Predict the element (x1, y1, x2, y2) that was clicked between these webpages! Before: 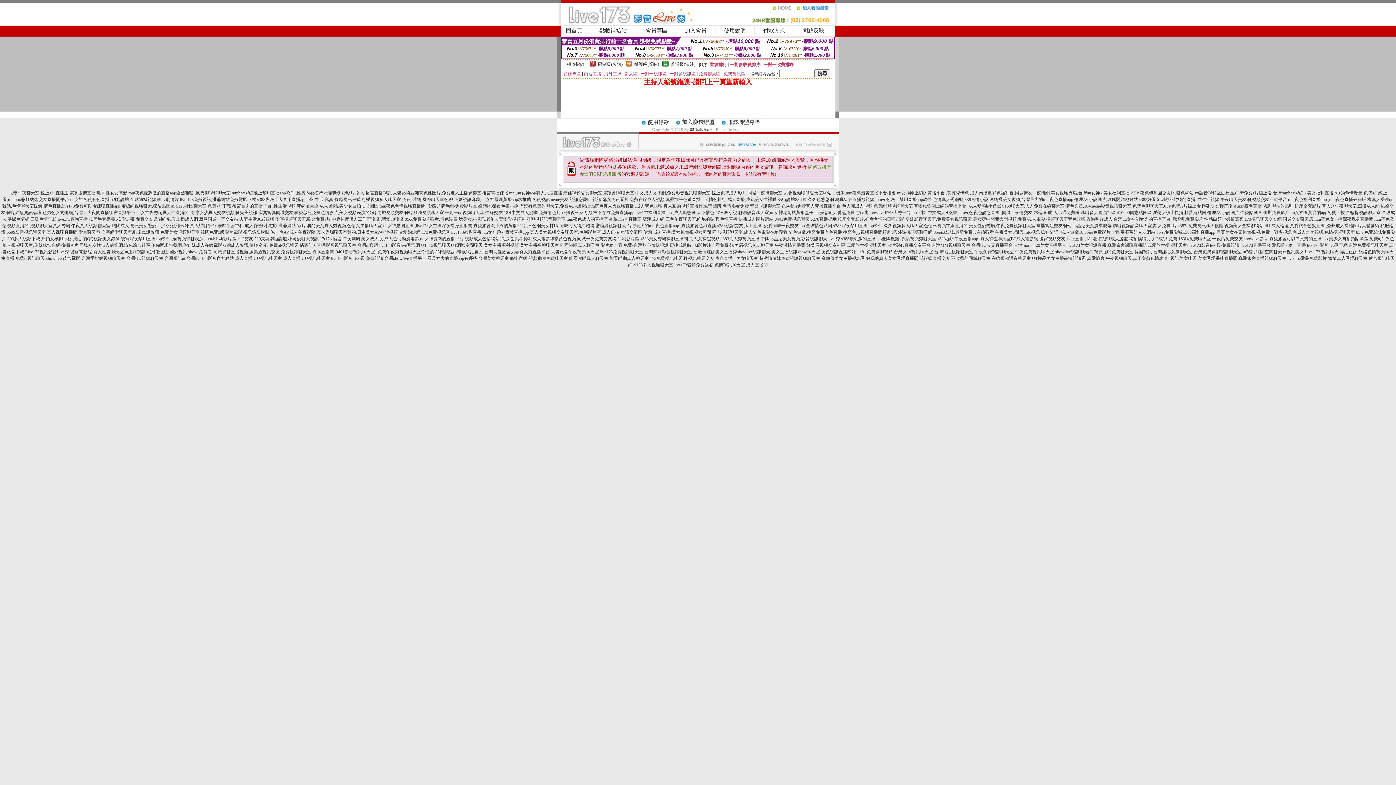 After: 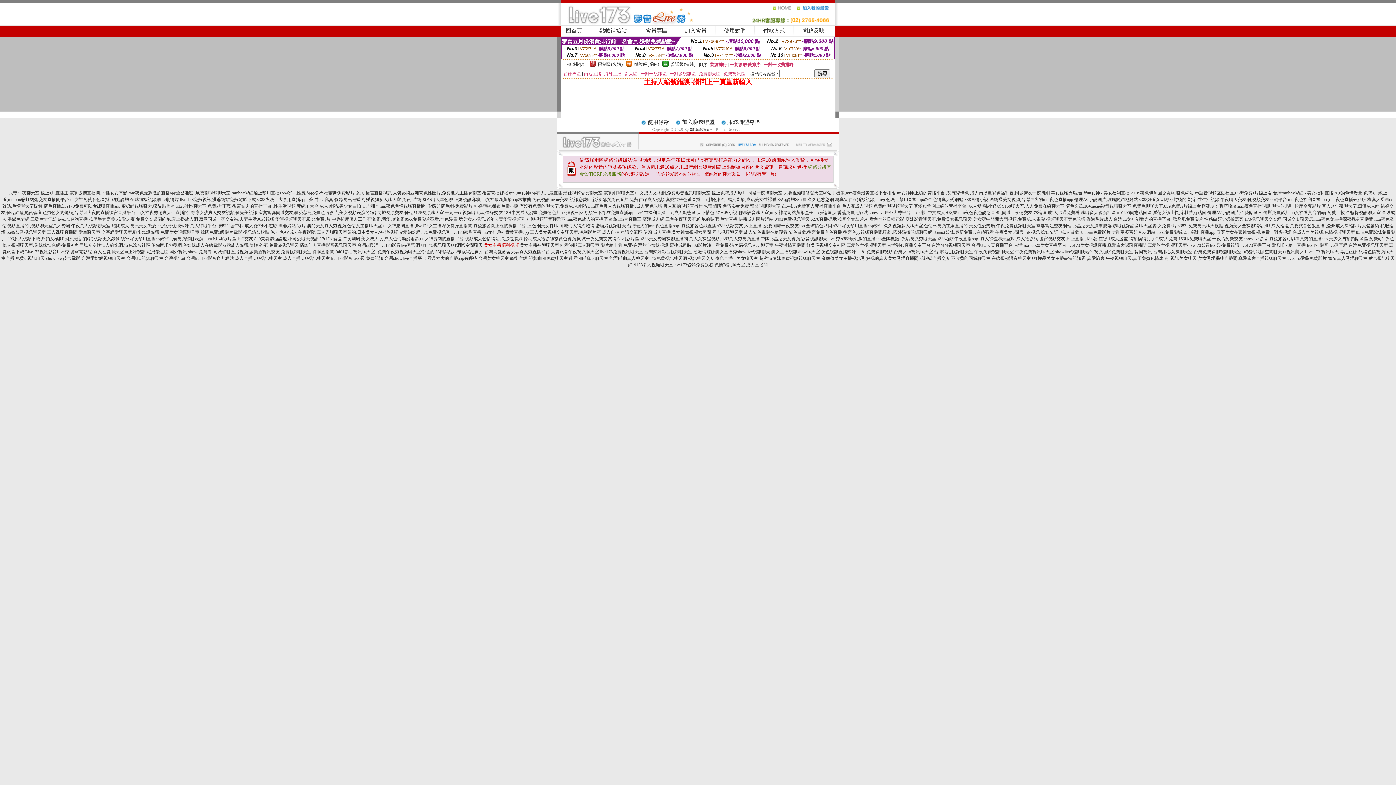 Action: bbox: (484, 242, 518, 248) label: 美女主播福利視頻